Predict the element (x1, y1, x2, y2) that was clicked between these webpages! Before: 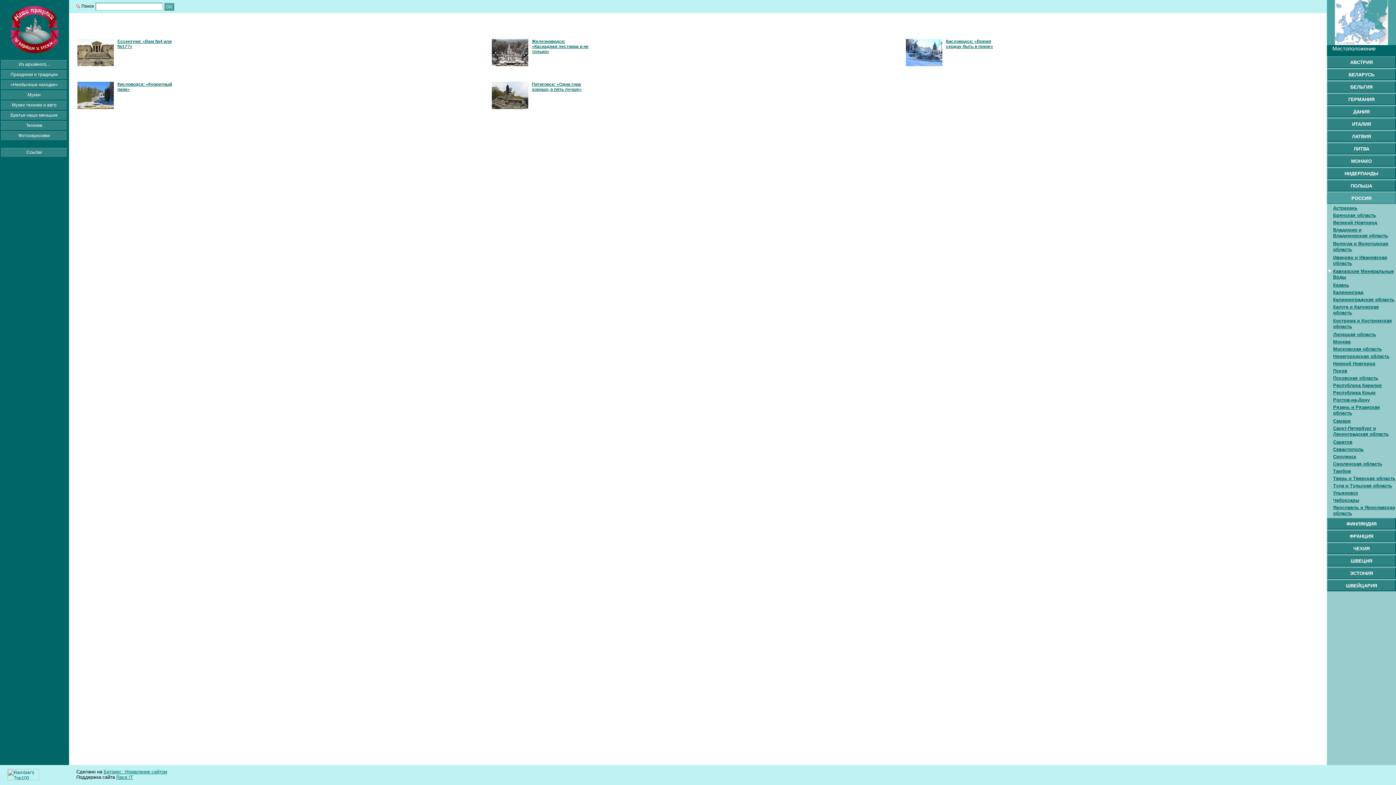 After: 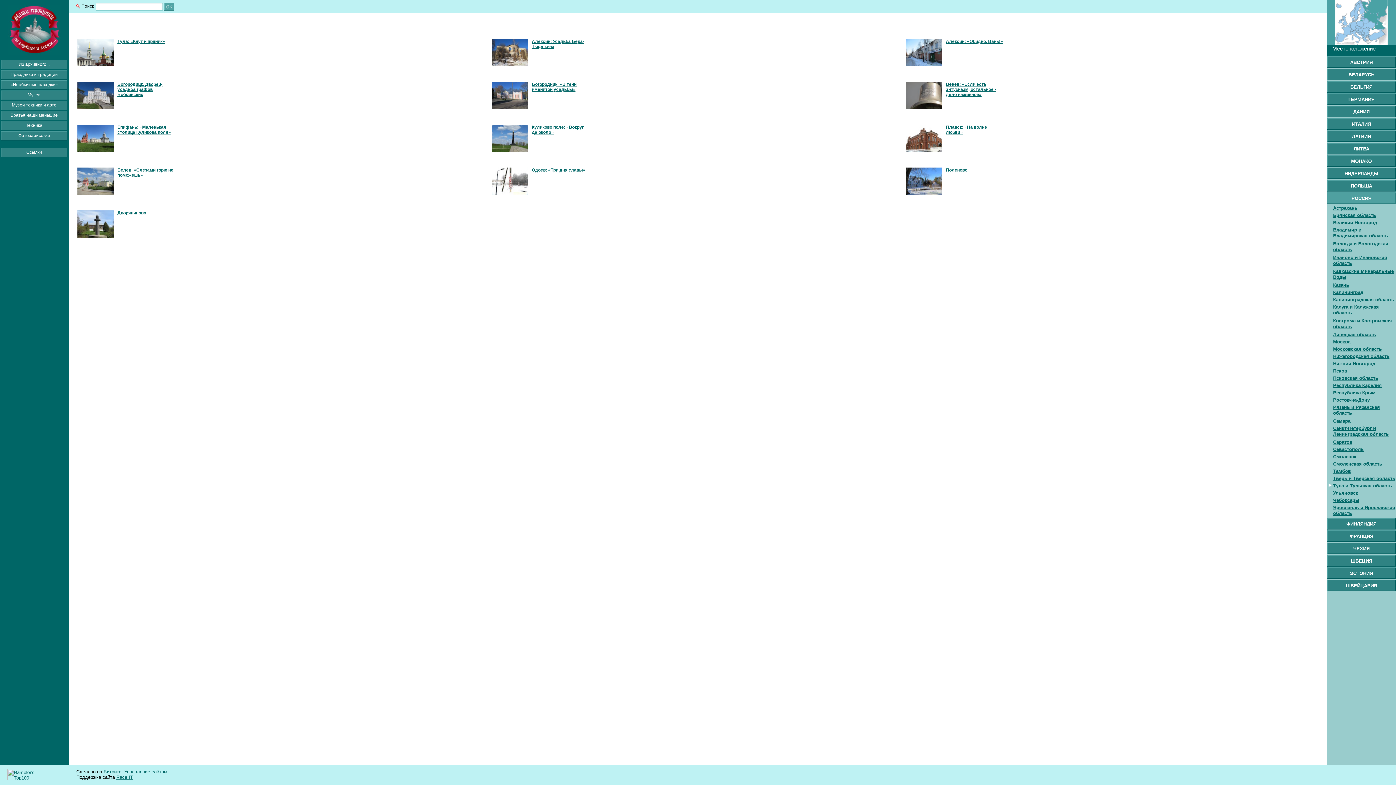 Action: bbox: (1333, 483, 1392, 488) label: Тула и Тульская область